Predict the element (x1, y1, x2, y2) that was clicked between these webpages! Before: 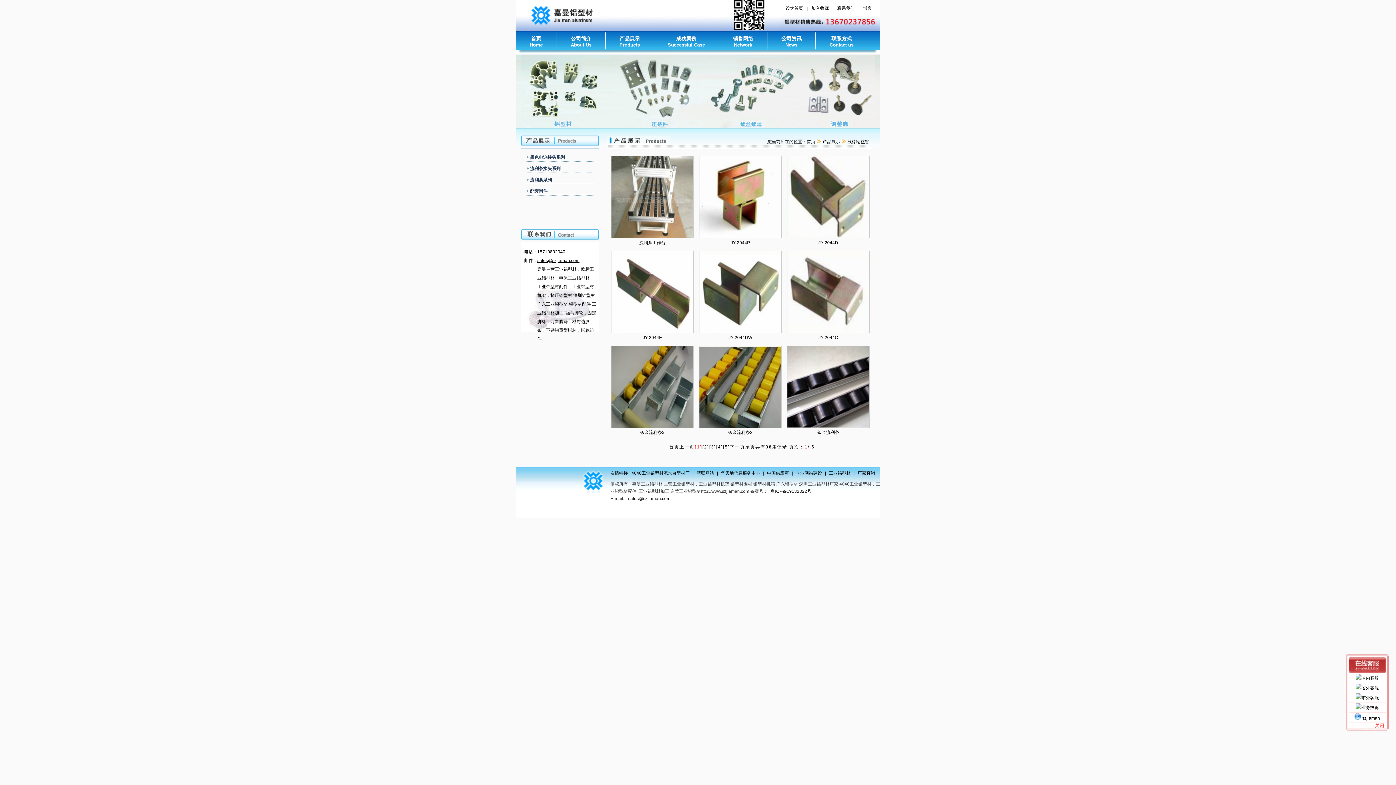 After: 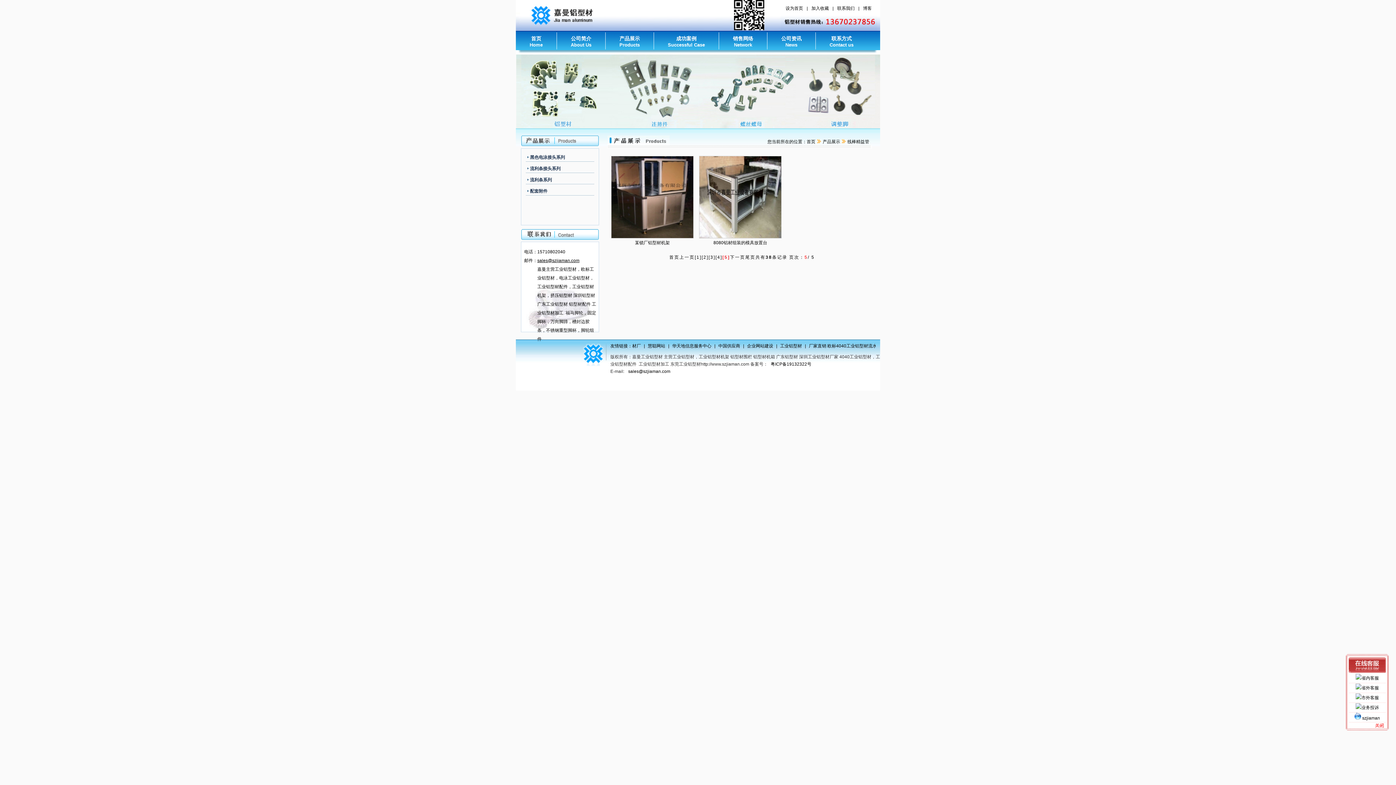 Action: bbox: (745, 444, 755, 449) label: 尾页